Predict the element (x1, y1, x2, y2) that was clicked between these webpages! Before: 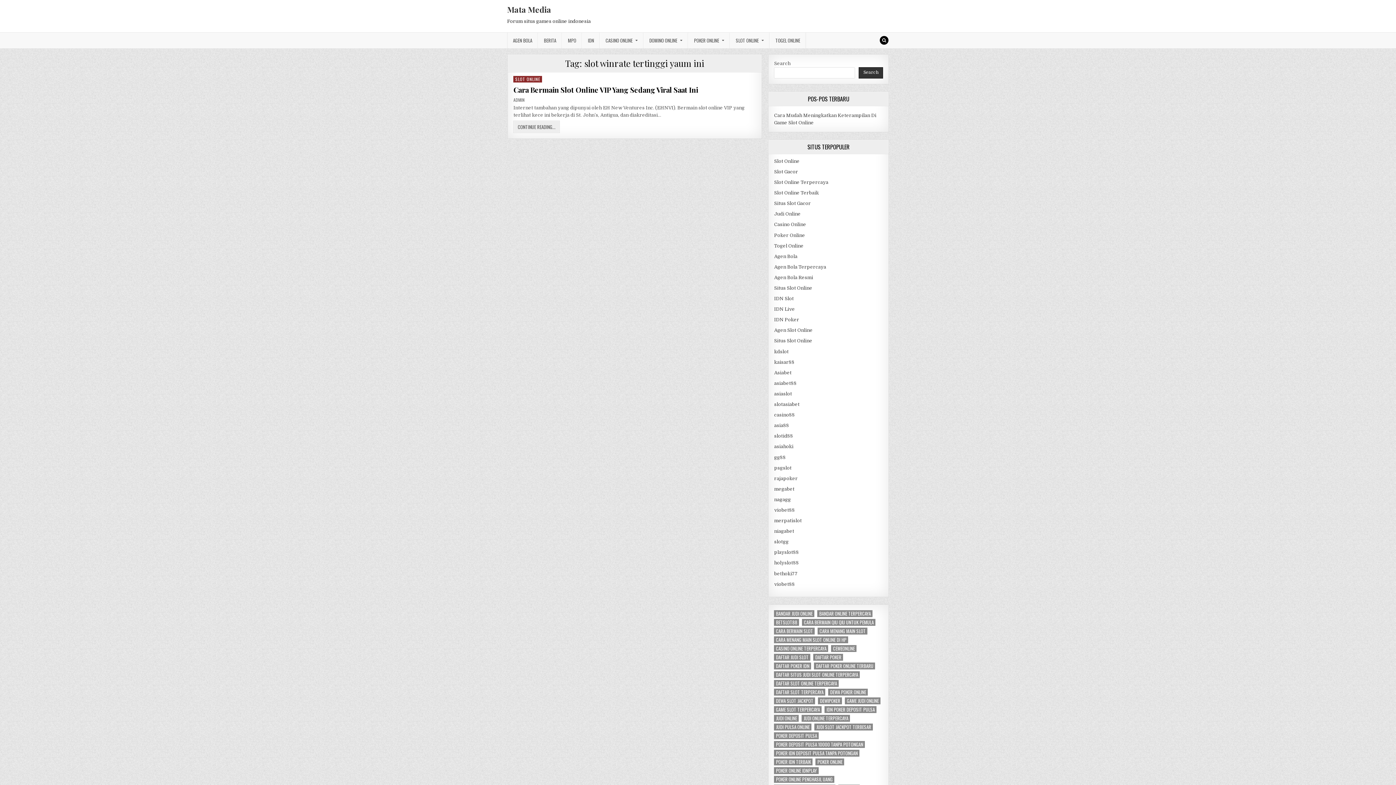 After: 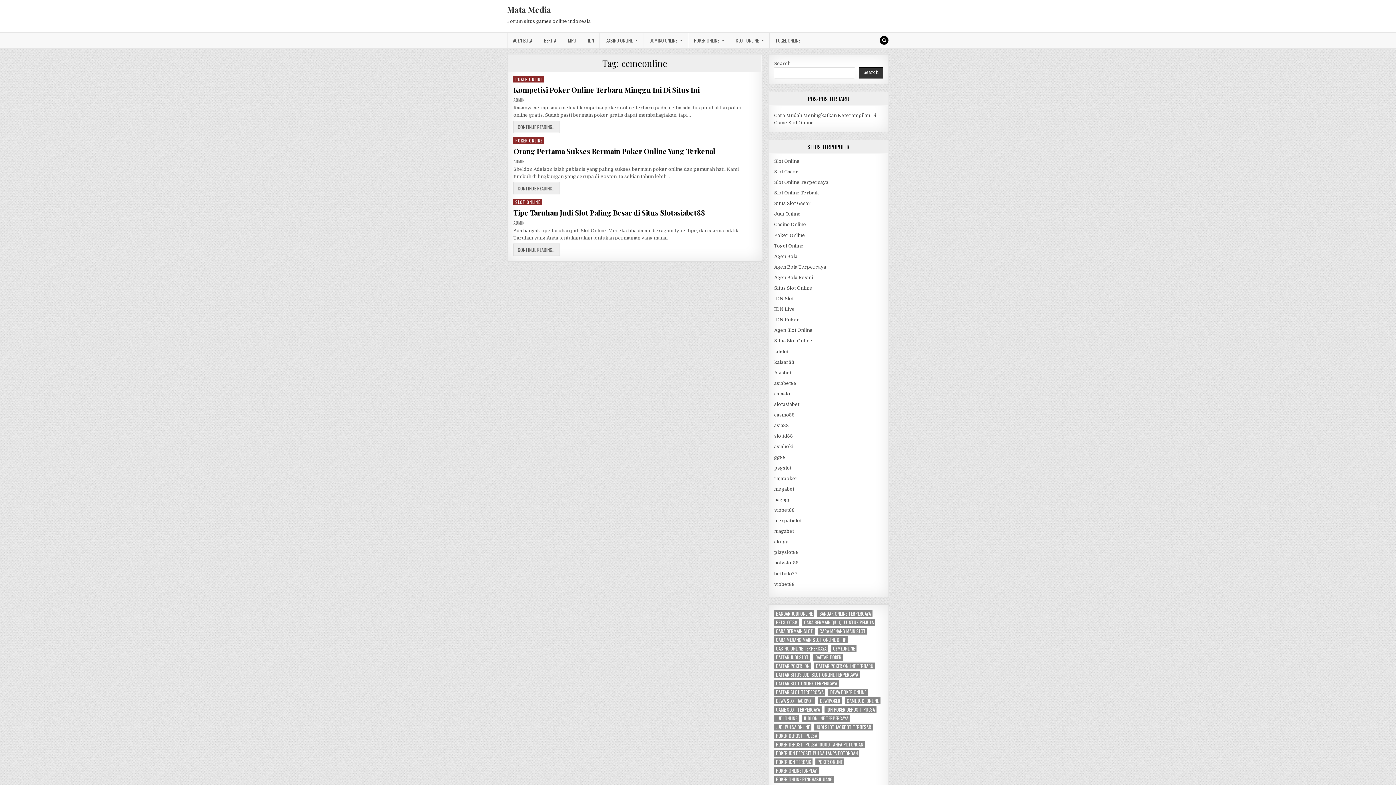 Action: label: cemeonline (3 items) bbox: (831, 645, 856, 652)